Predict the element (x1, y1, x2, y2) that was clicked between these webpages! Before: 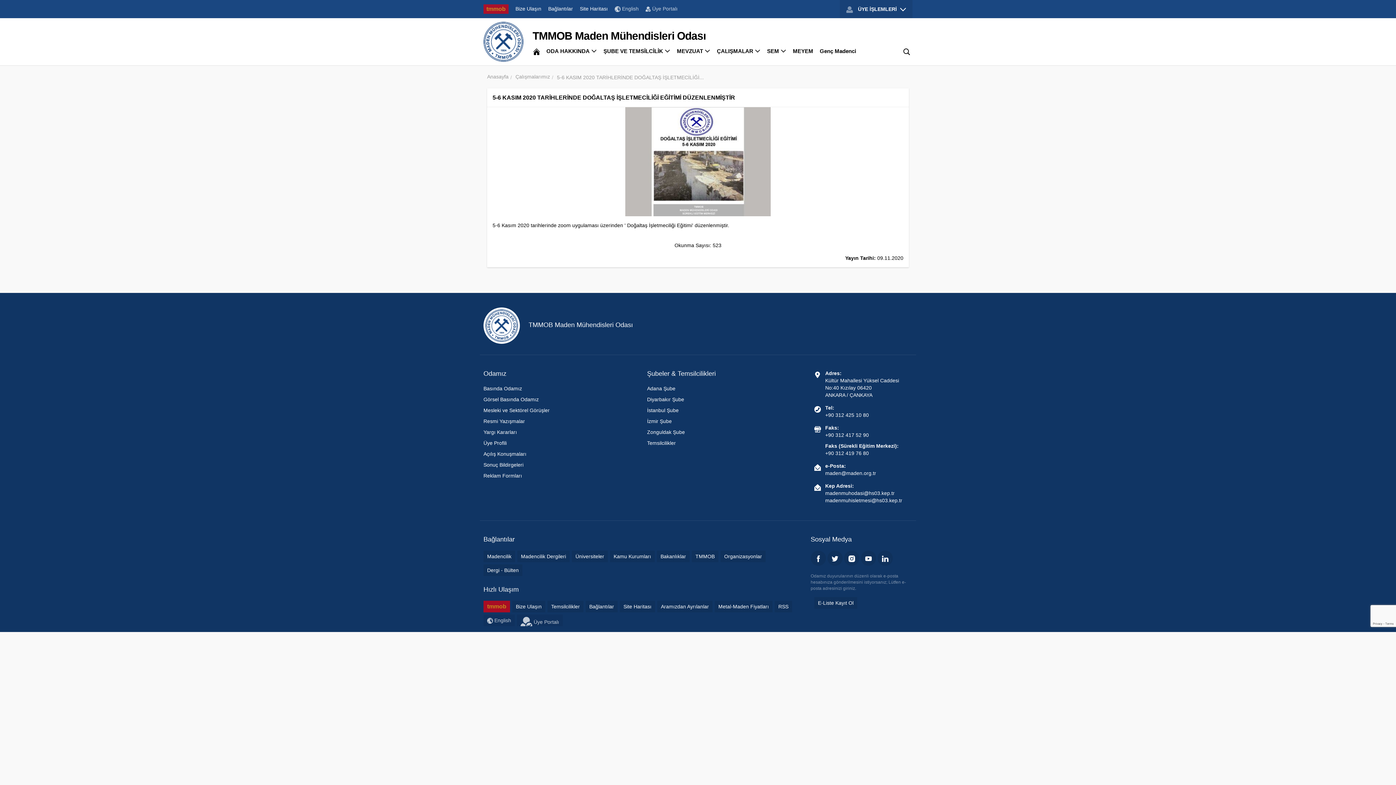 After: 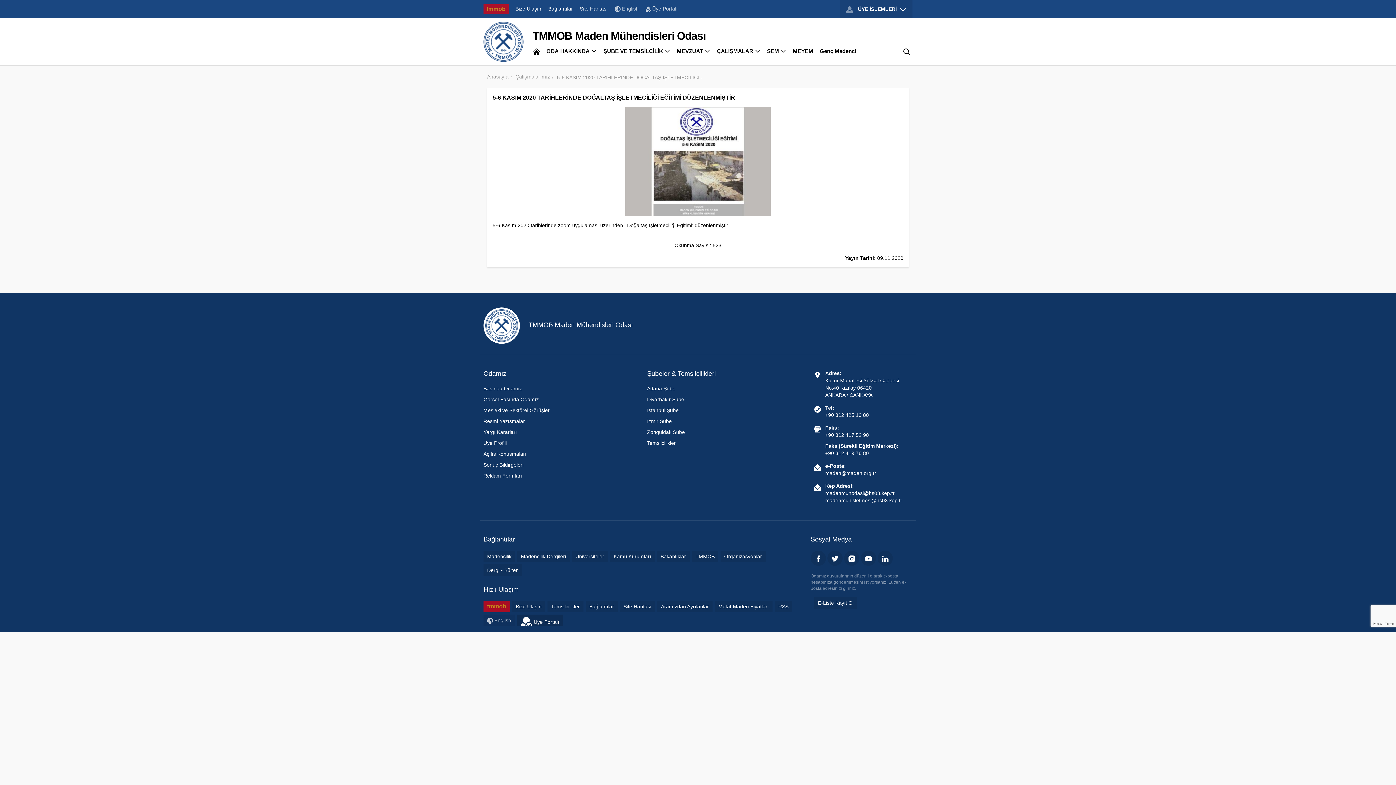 Action: bbox: (517, 614, 562, 626) label:  Üye Portalı